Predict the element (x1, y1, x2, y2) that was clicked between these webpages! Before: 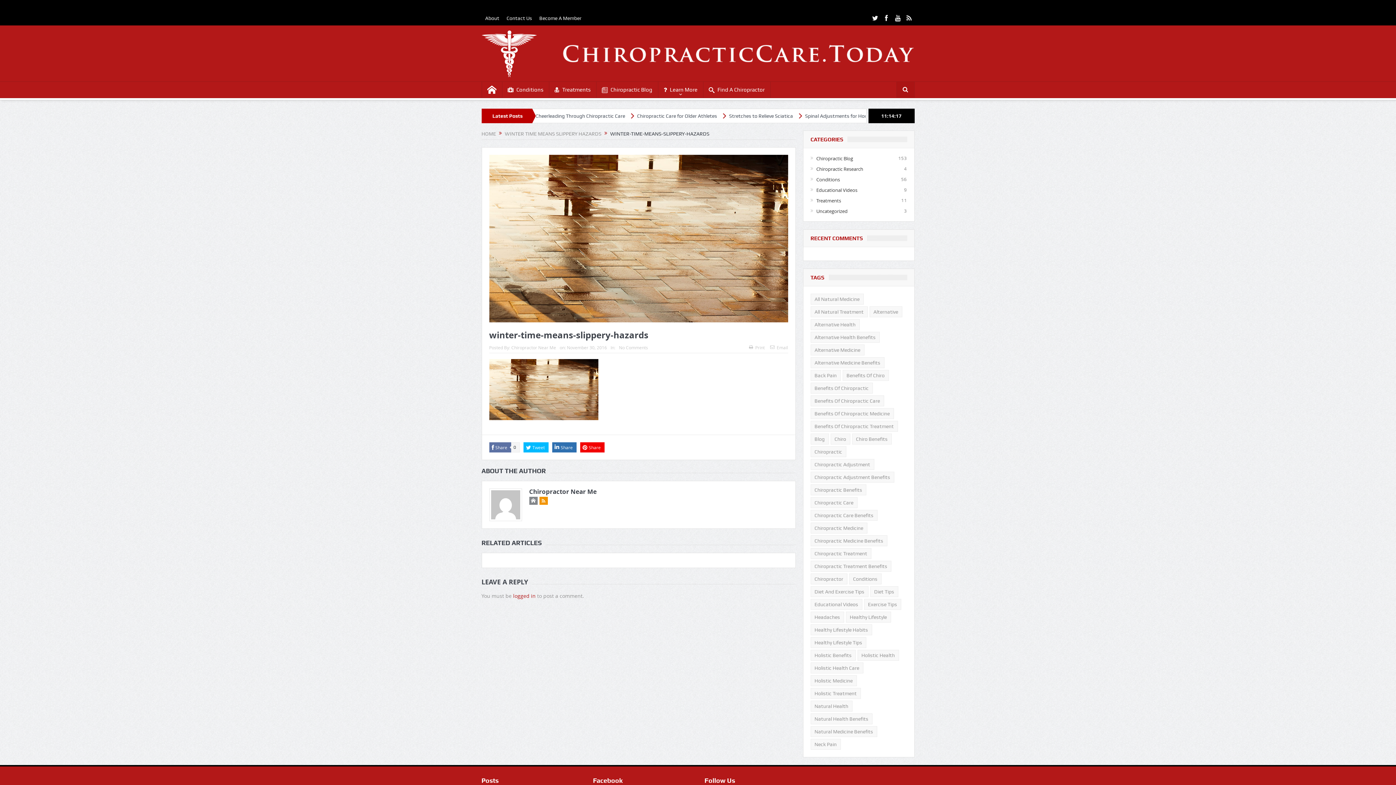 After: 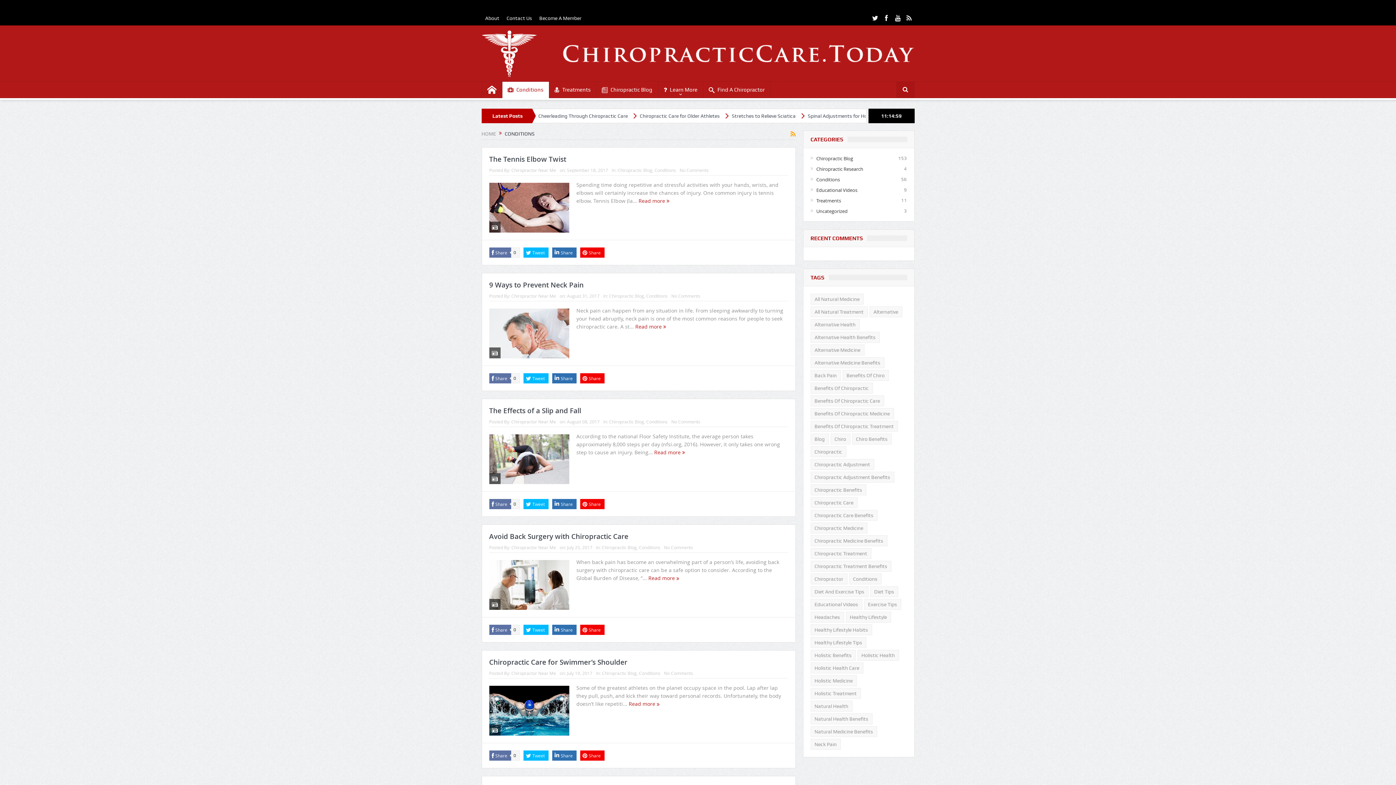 Action: label: Conditions bbox: (816, 176, 840, 182)